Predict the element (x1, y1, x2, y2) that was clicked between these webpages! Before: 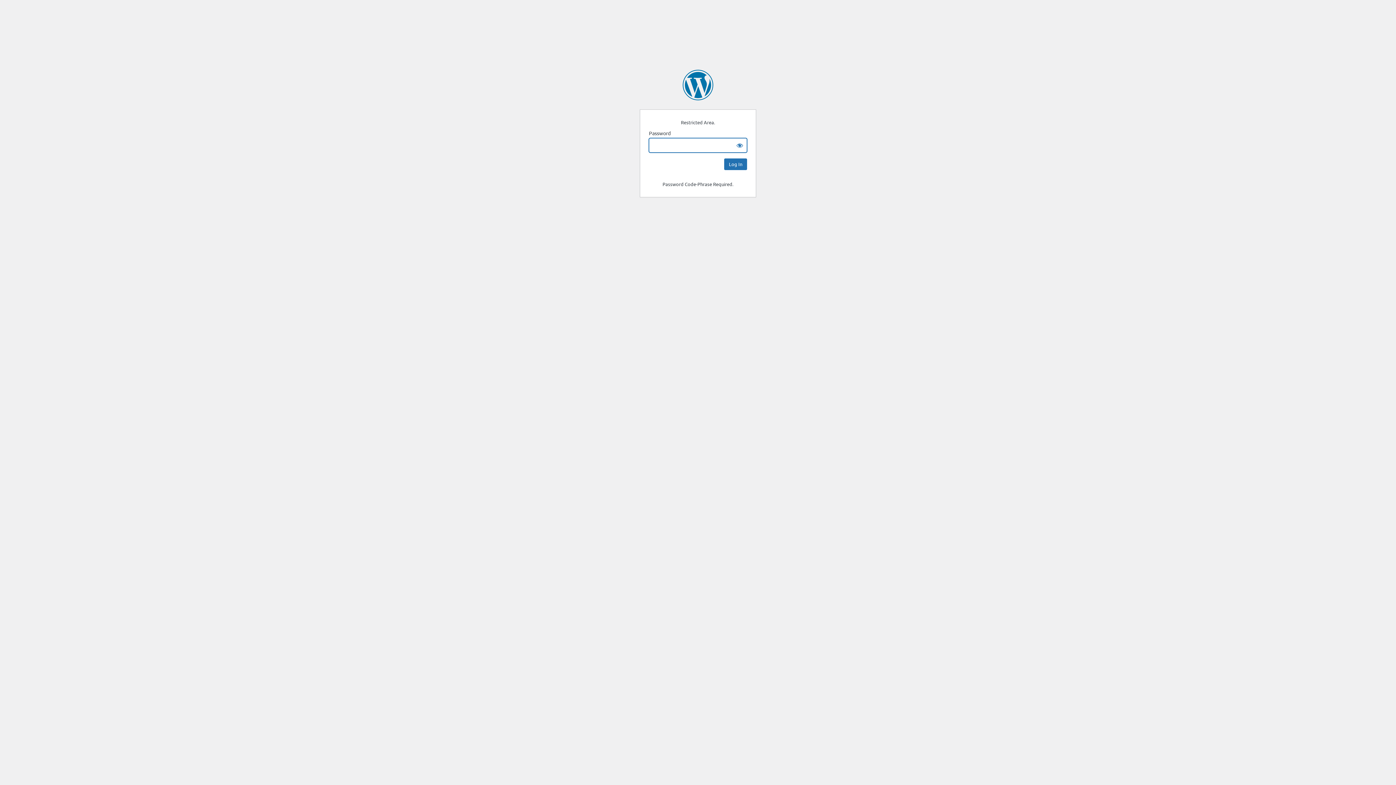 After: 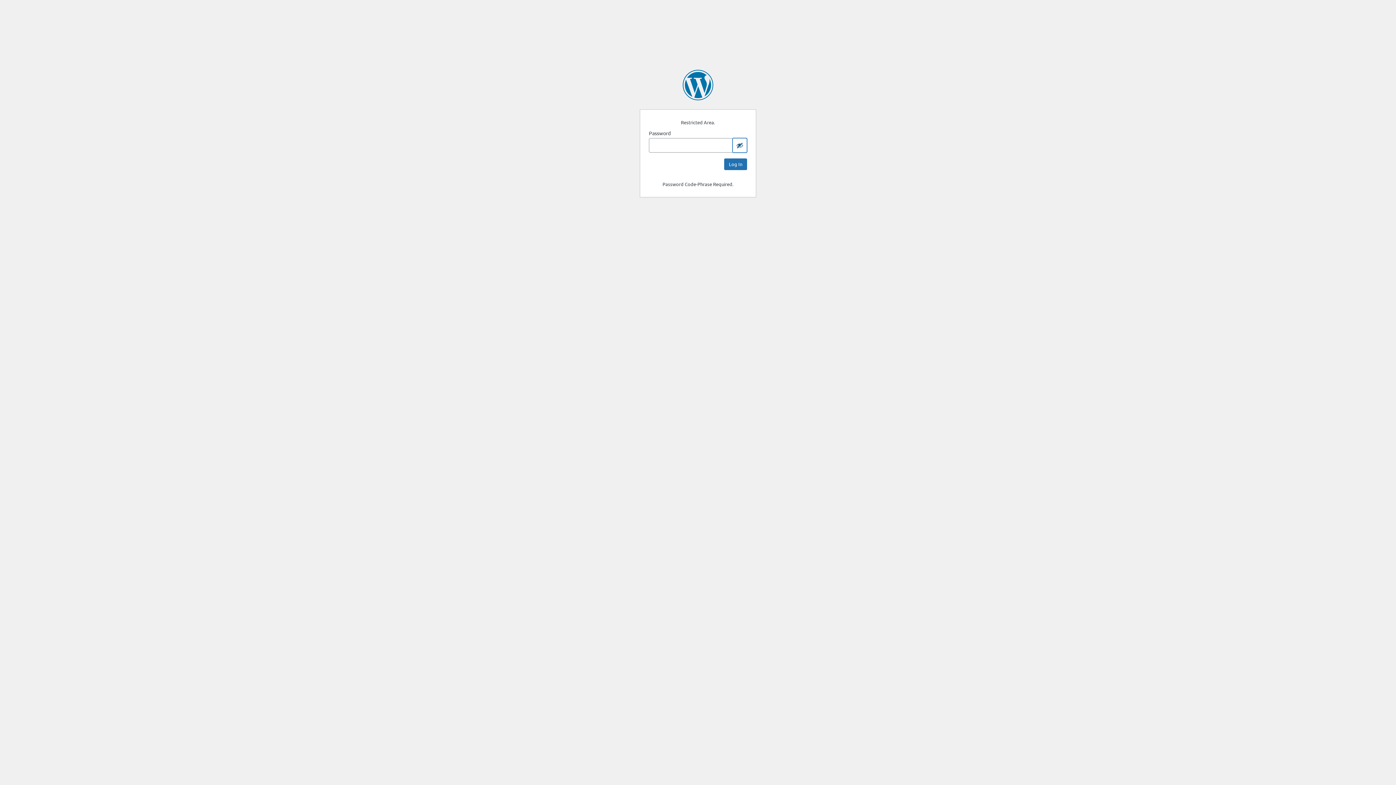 Action: bbox: (732, 138, 747, 152) label: Show password